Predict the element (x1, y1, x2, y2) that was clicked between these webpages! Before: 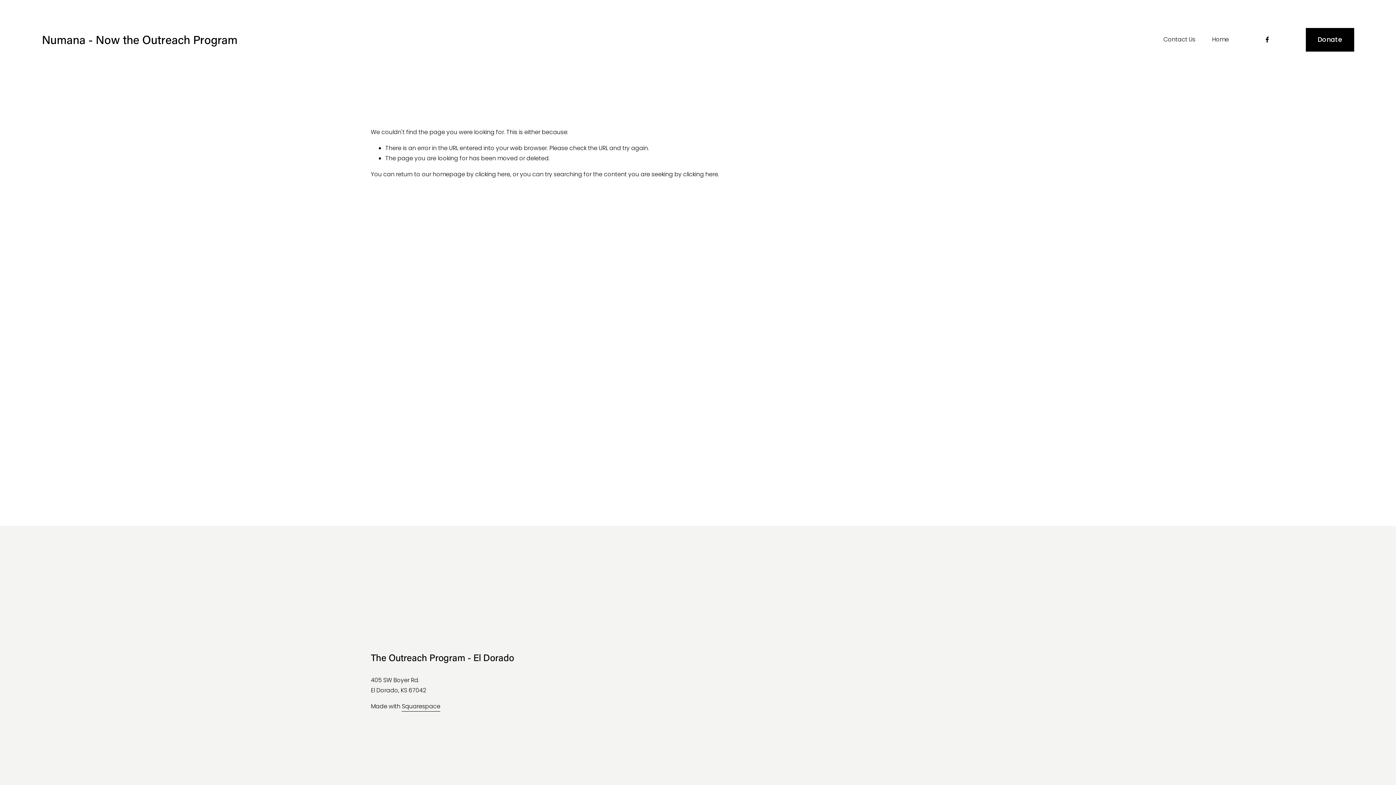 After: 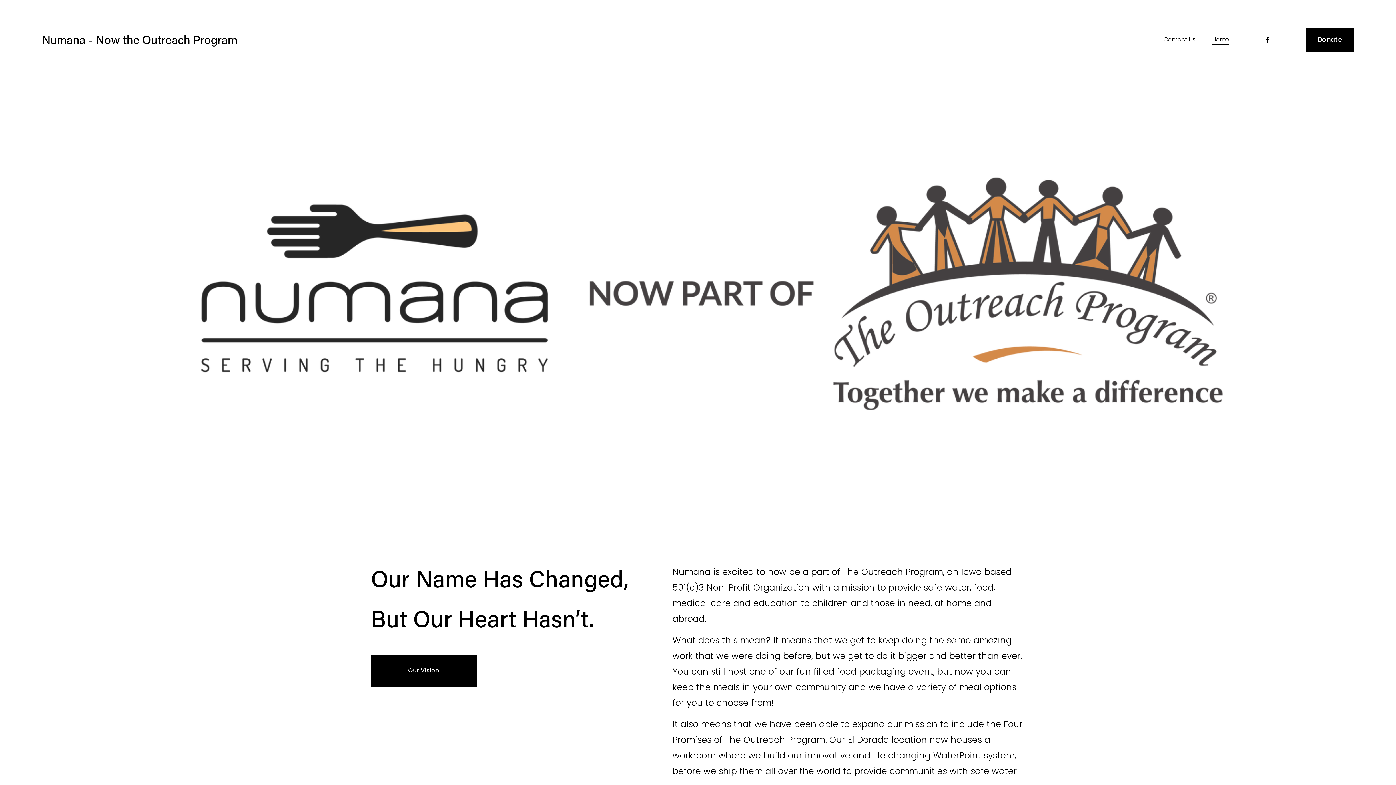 Action: bbox: (41, 32, 237, 46) label: Numana - Now the Outreach Program